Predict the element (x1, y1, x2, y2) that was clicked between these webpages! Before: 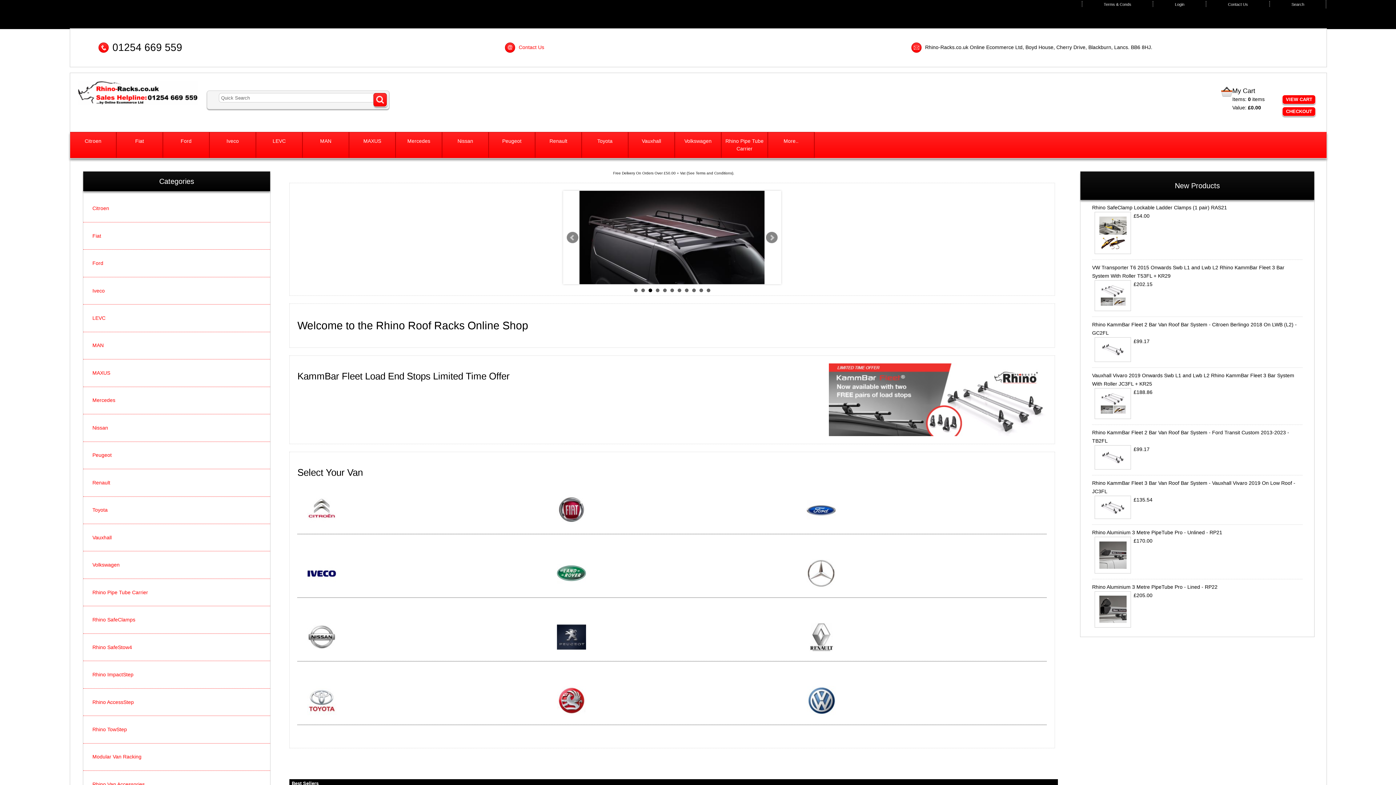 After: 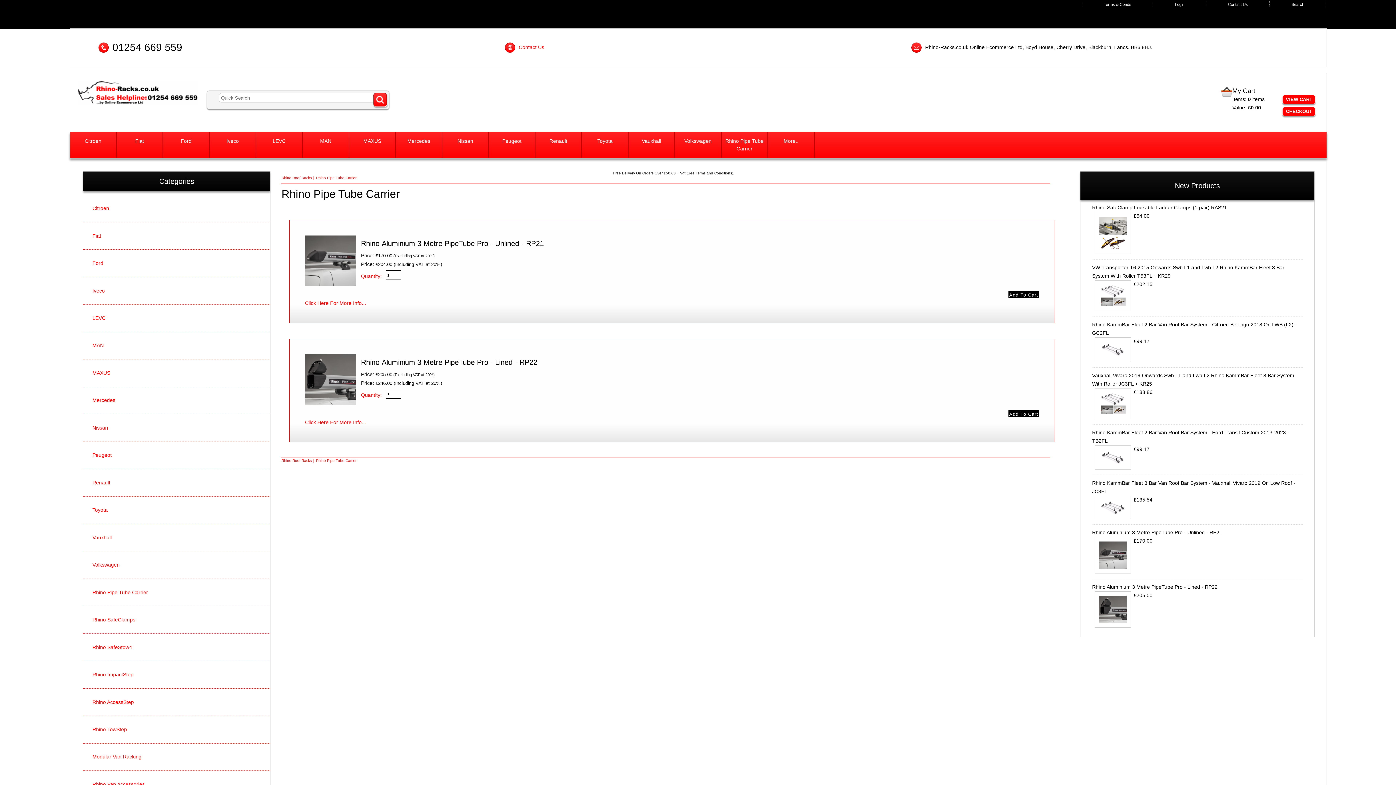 Action: label: Rhino Pipe Tube Carrier bbox: (721, 132, 767, 157)